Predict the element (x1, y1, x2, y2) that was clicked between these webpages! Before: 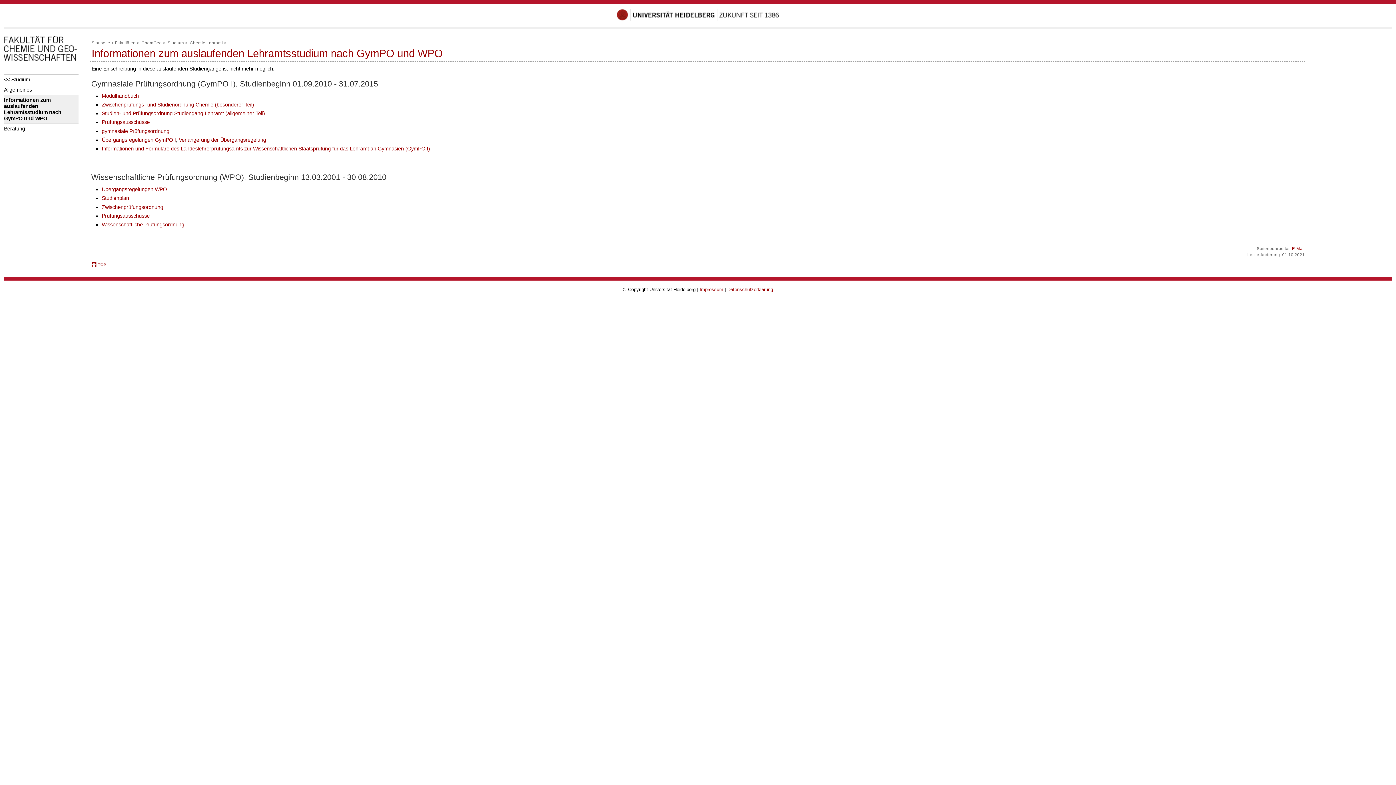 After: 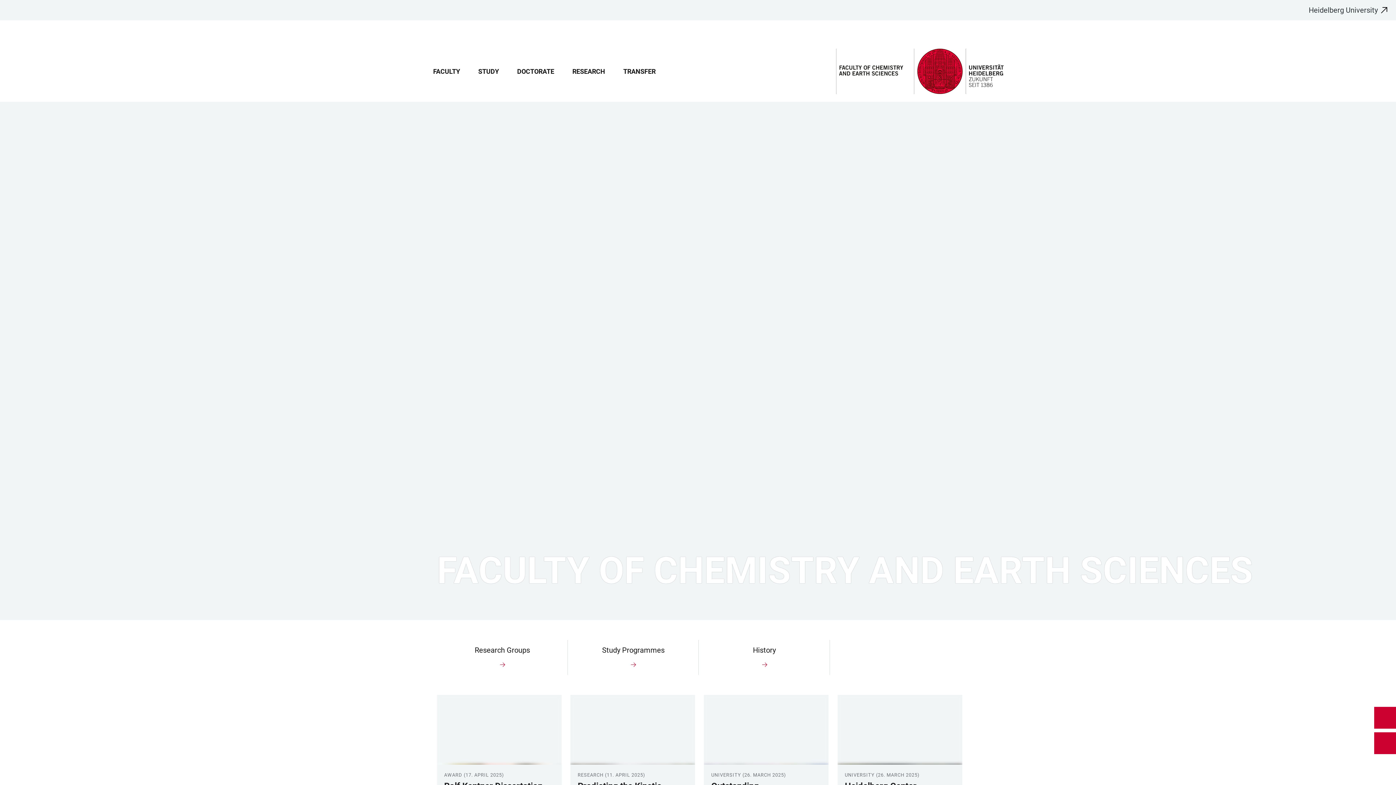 Action: bbox: (3, 57, 77, 63)